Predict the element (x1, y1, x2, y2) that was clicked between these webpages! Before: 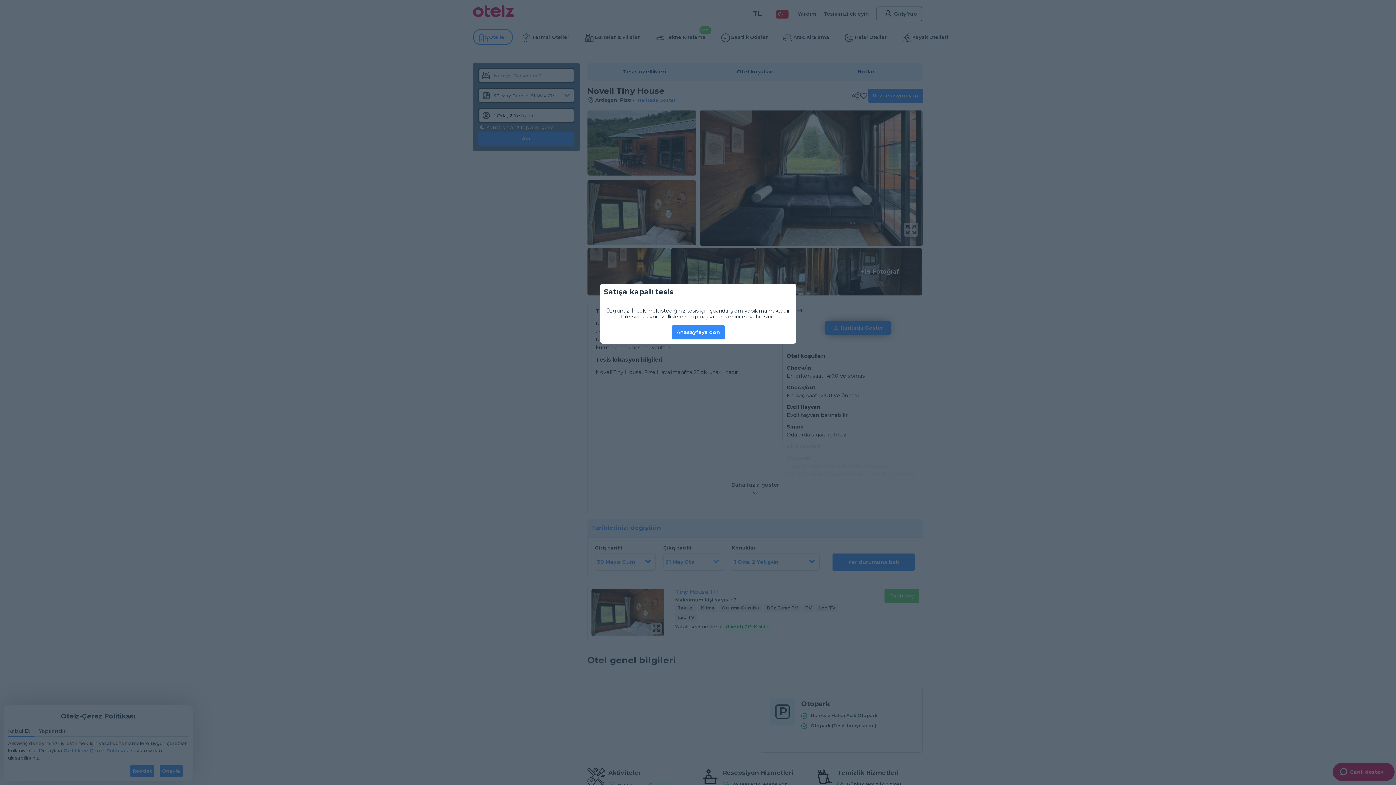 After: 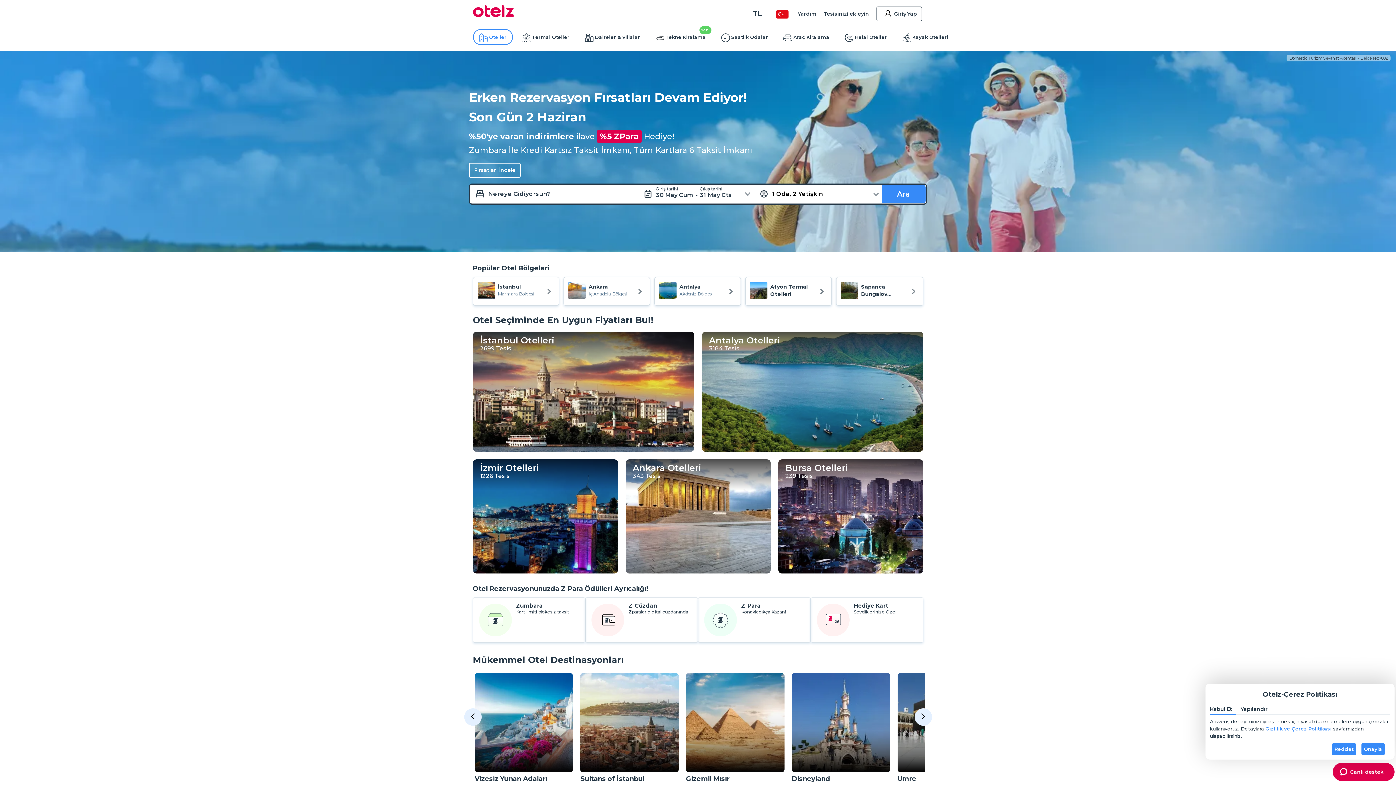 Action: label: Anasayfaya dön bbox: (672, 325, 725, 339)